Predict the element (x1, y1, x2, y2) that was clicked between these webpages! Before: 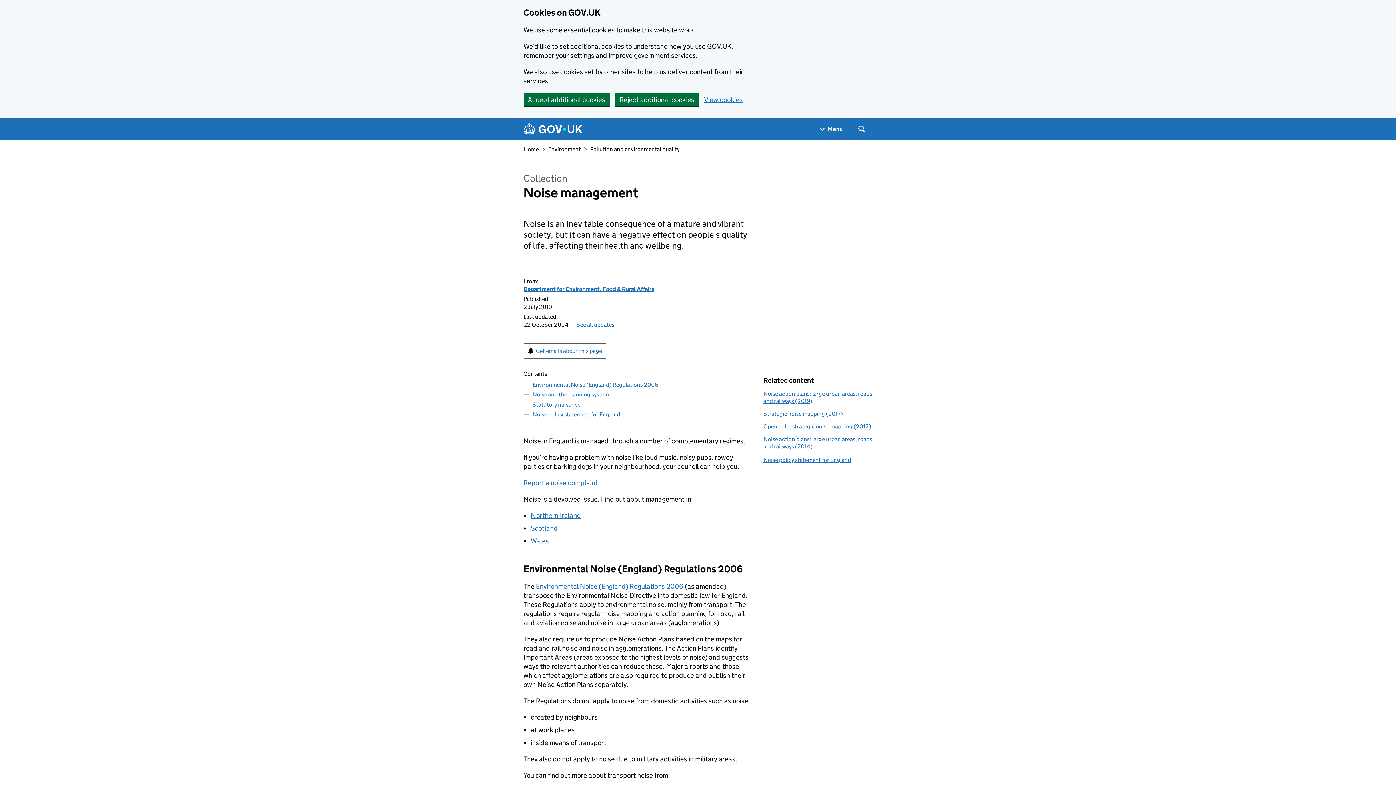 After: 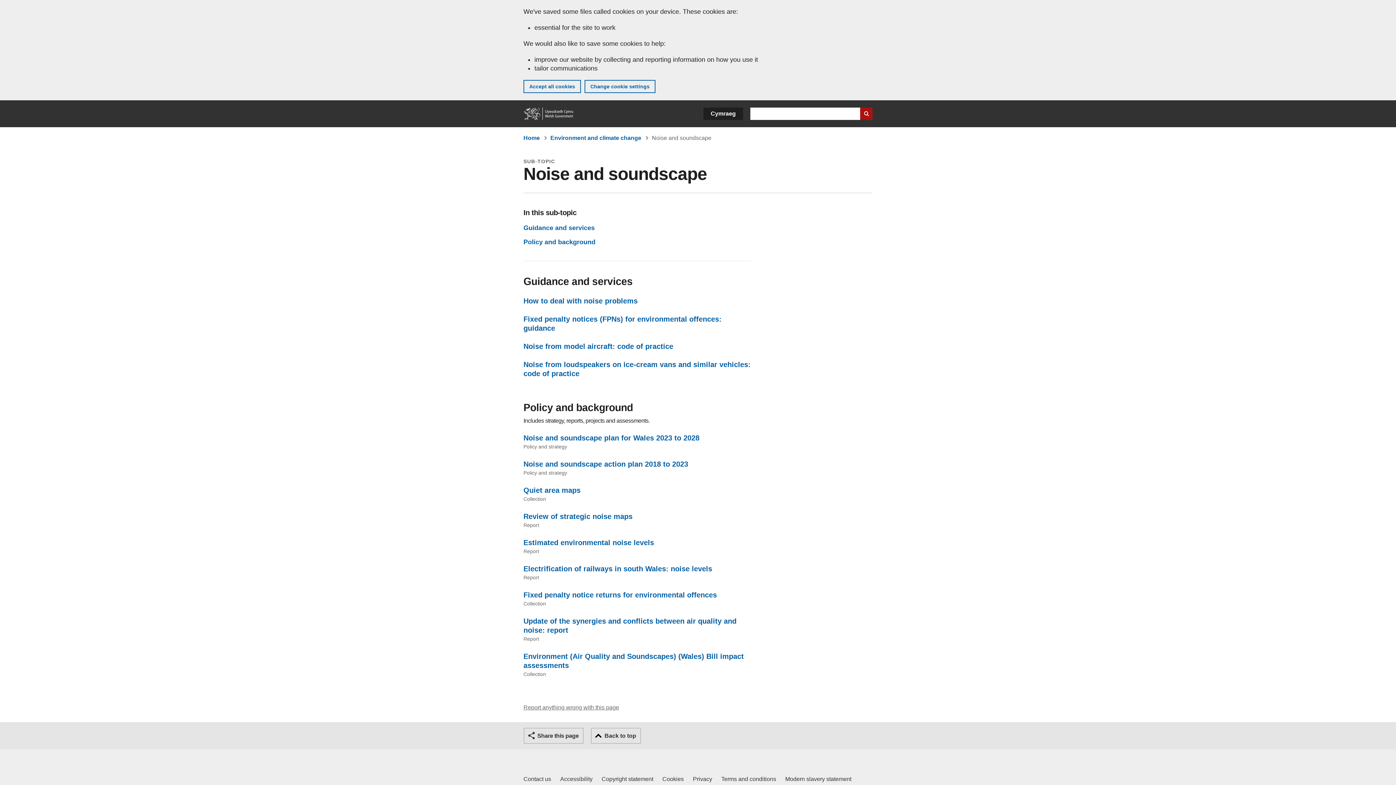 Action: label: Wales bbox: (530, 537, 549, 545)